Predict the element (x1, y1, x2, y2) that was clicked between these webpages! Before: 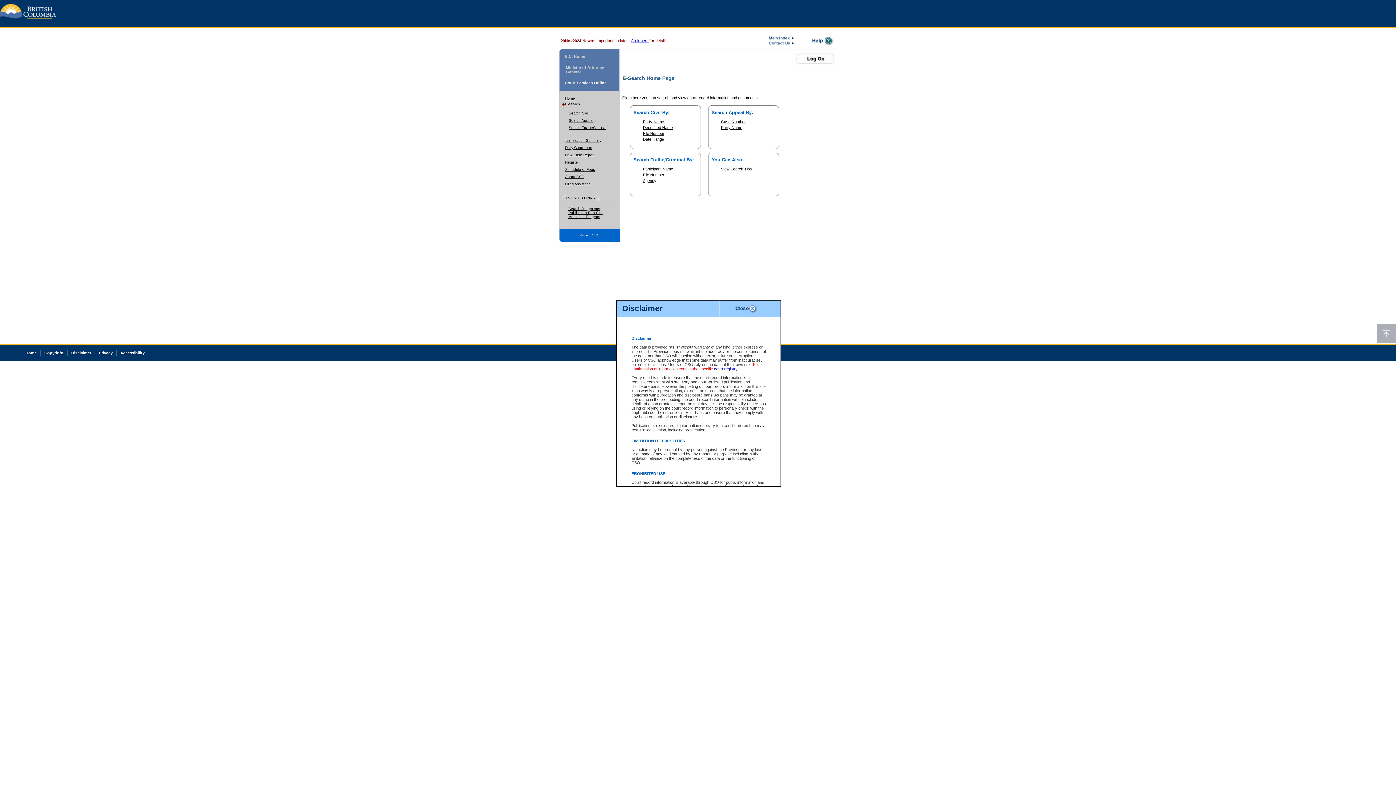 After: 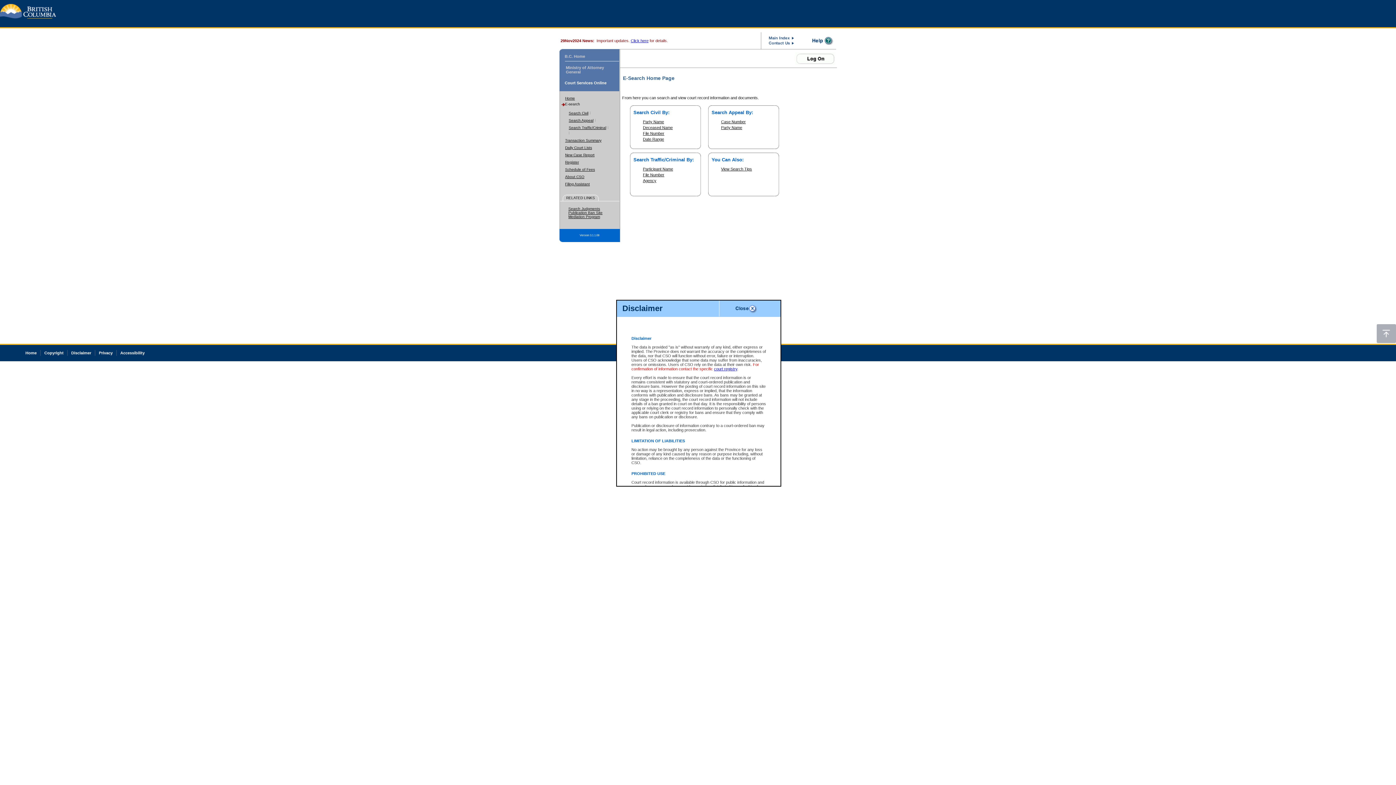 Action: bbox: (1377, 338, 1396, 344)